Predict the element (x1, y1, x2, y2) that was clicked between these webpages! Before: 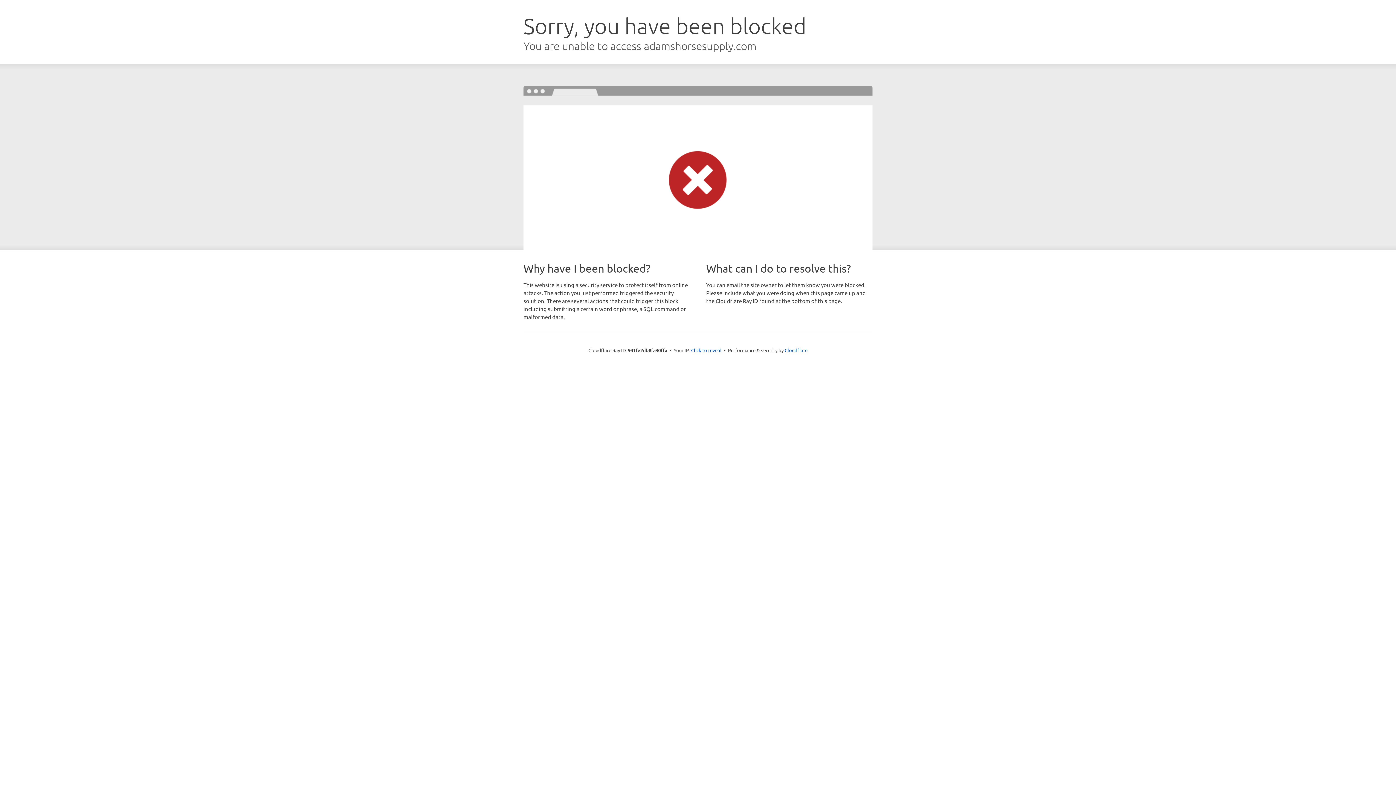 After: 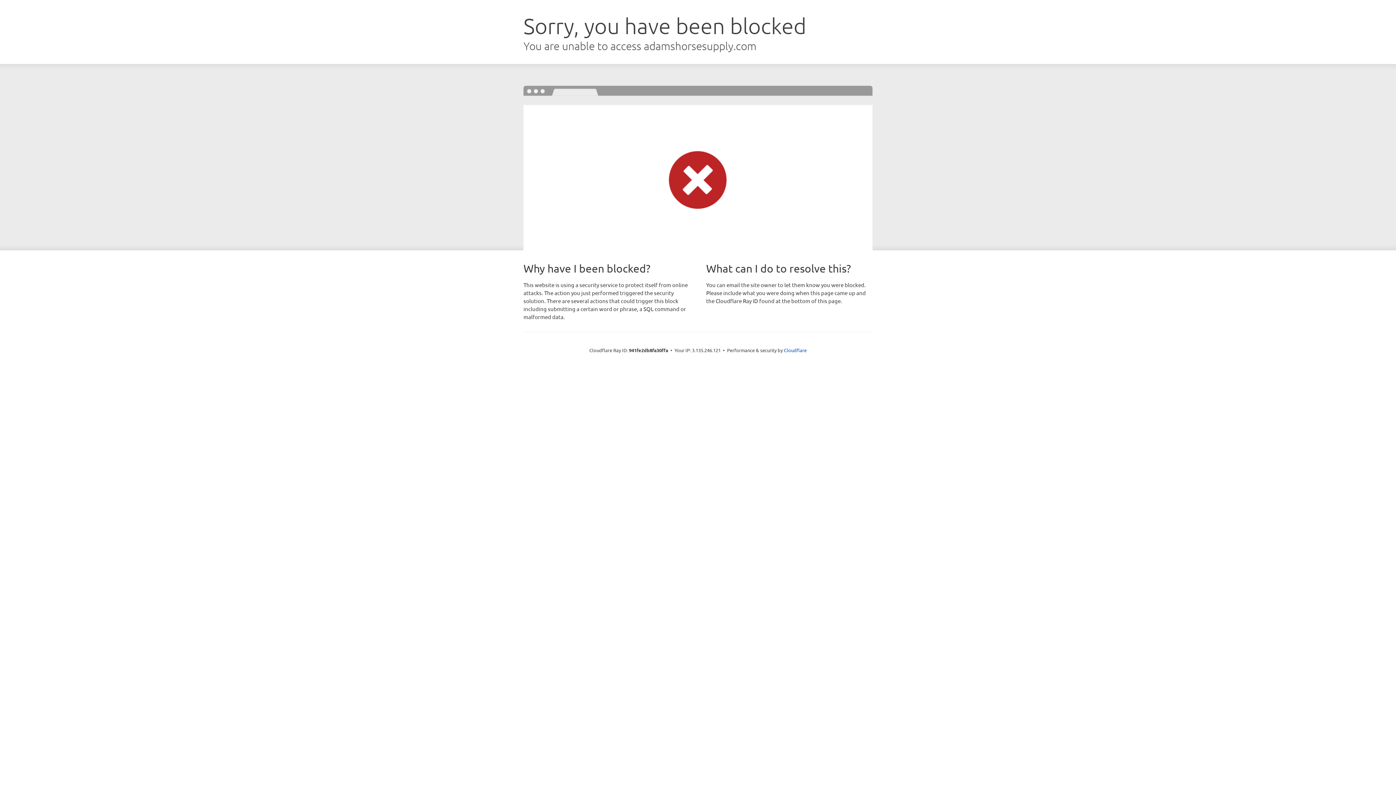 Action: bbox: (691, 346, 721, 353) label: Click to reveal